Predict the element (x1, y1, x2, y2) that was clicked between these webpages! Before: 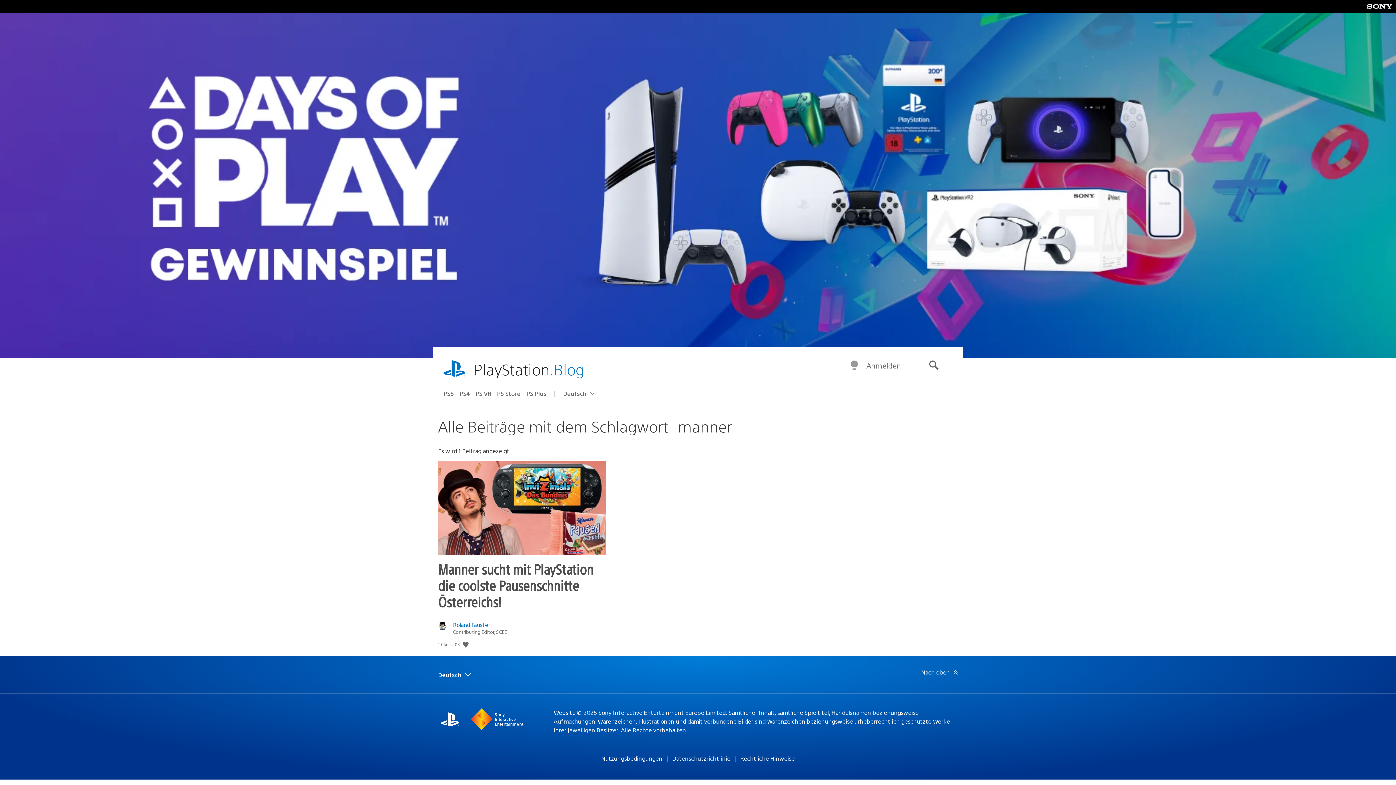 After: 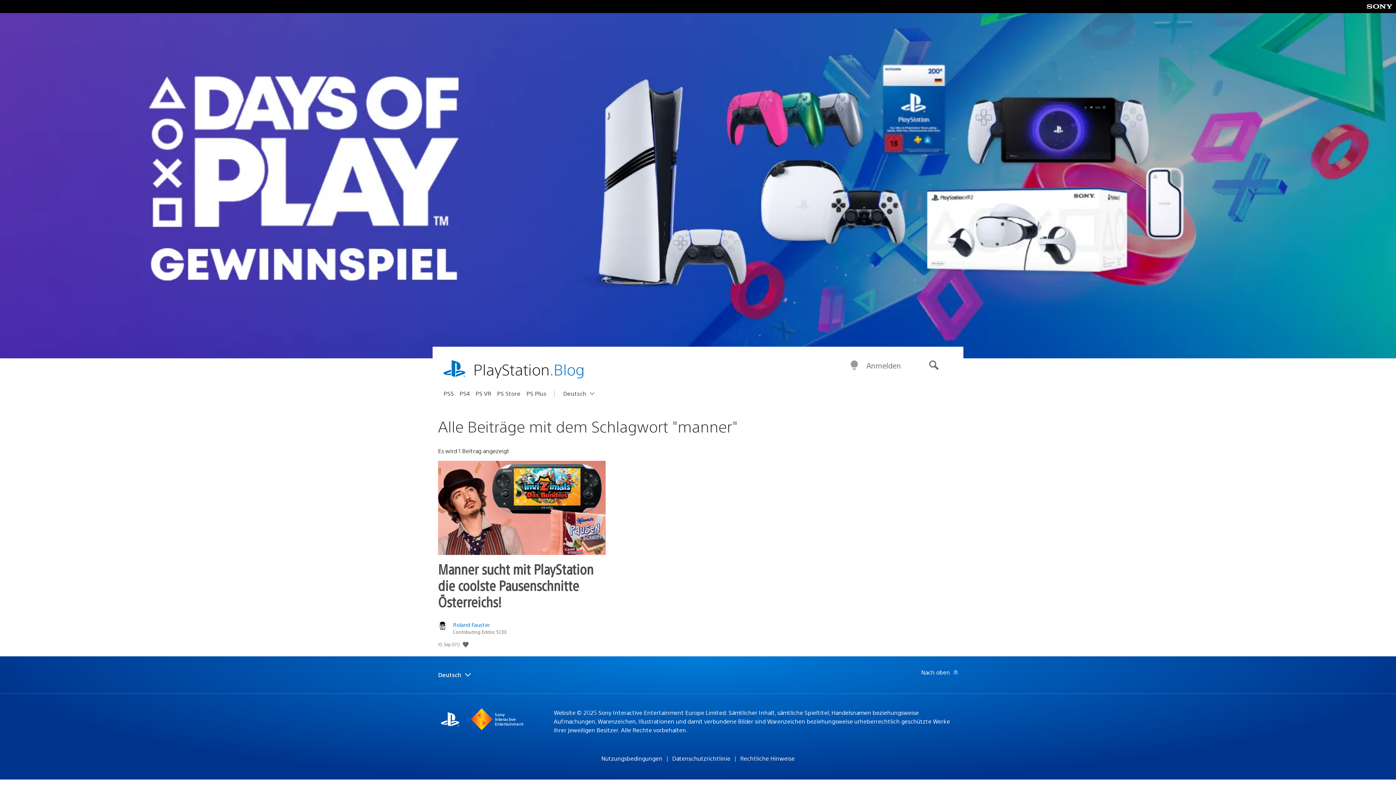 Action: label: Nach oben bbox: (921, 668, 958, 676)